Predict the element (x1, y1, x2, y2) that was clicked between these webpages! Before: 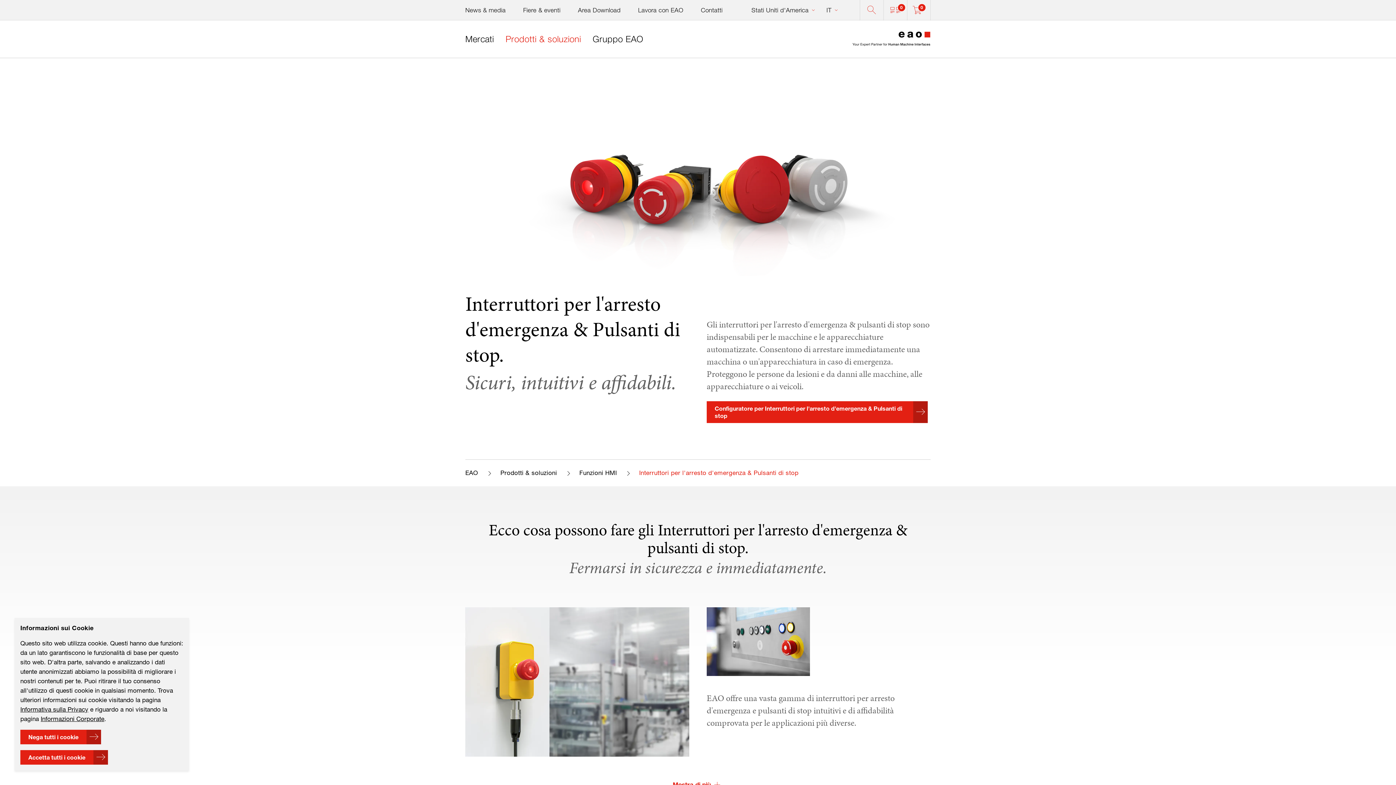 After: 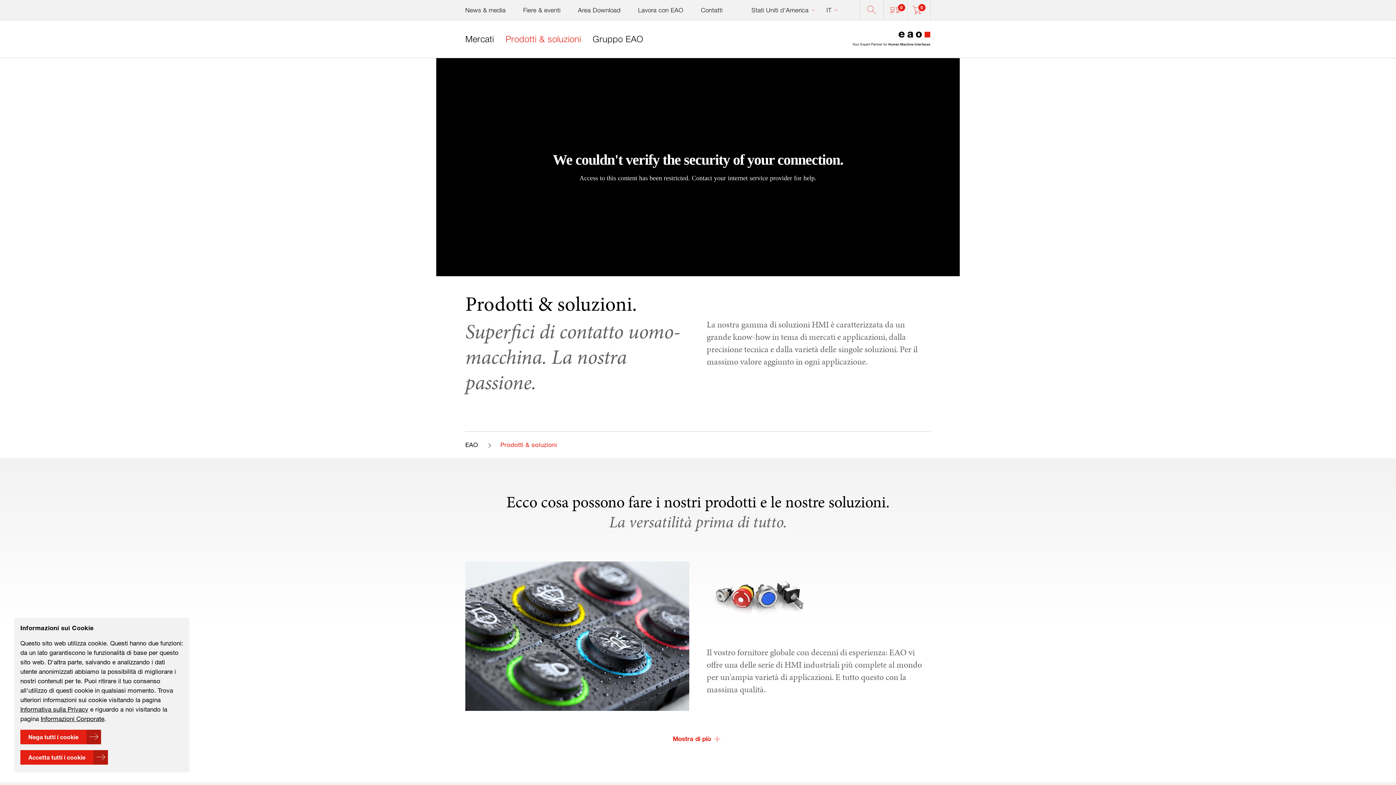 Action: bbox: (500, 459, 557, 468) label: Prodotti & soluzioni